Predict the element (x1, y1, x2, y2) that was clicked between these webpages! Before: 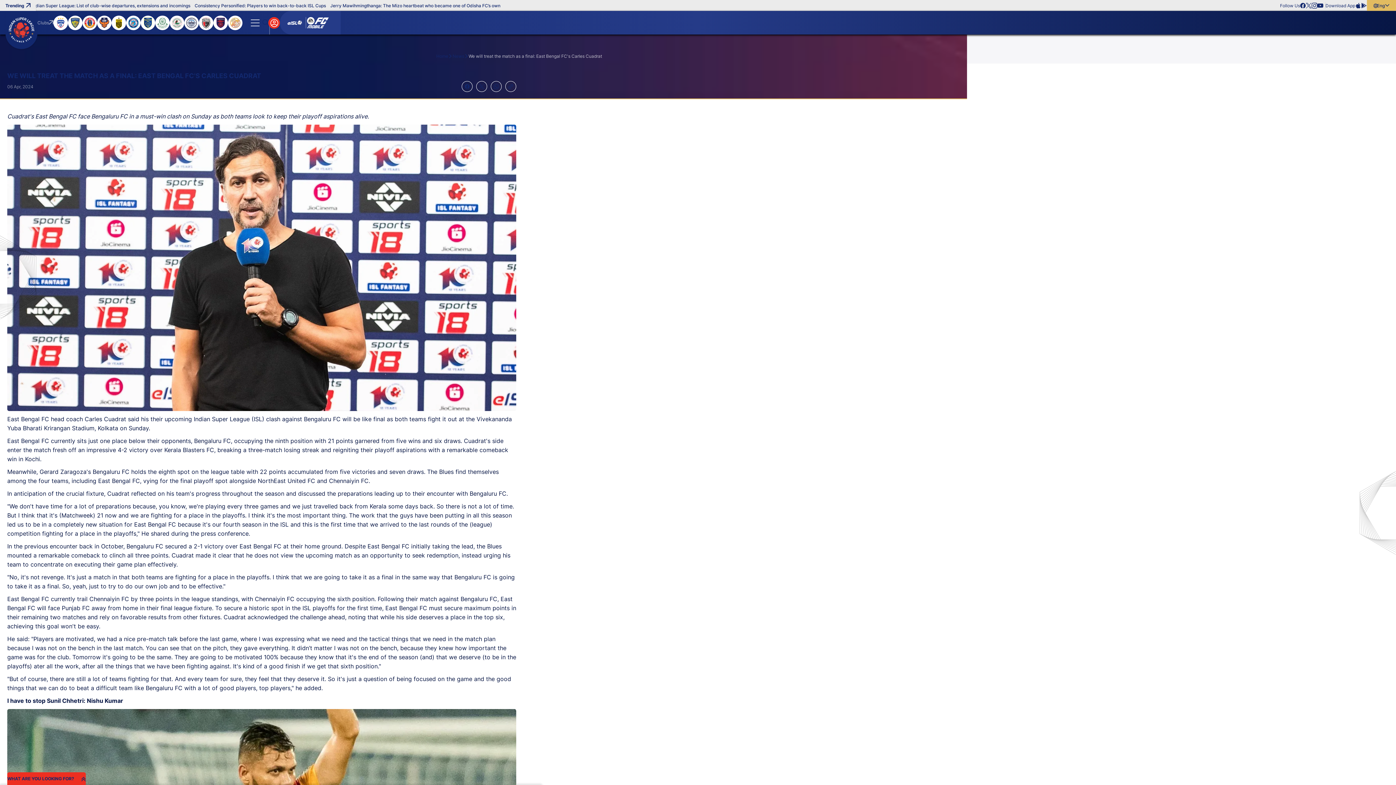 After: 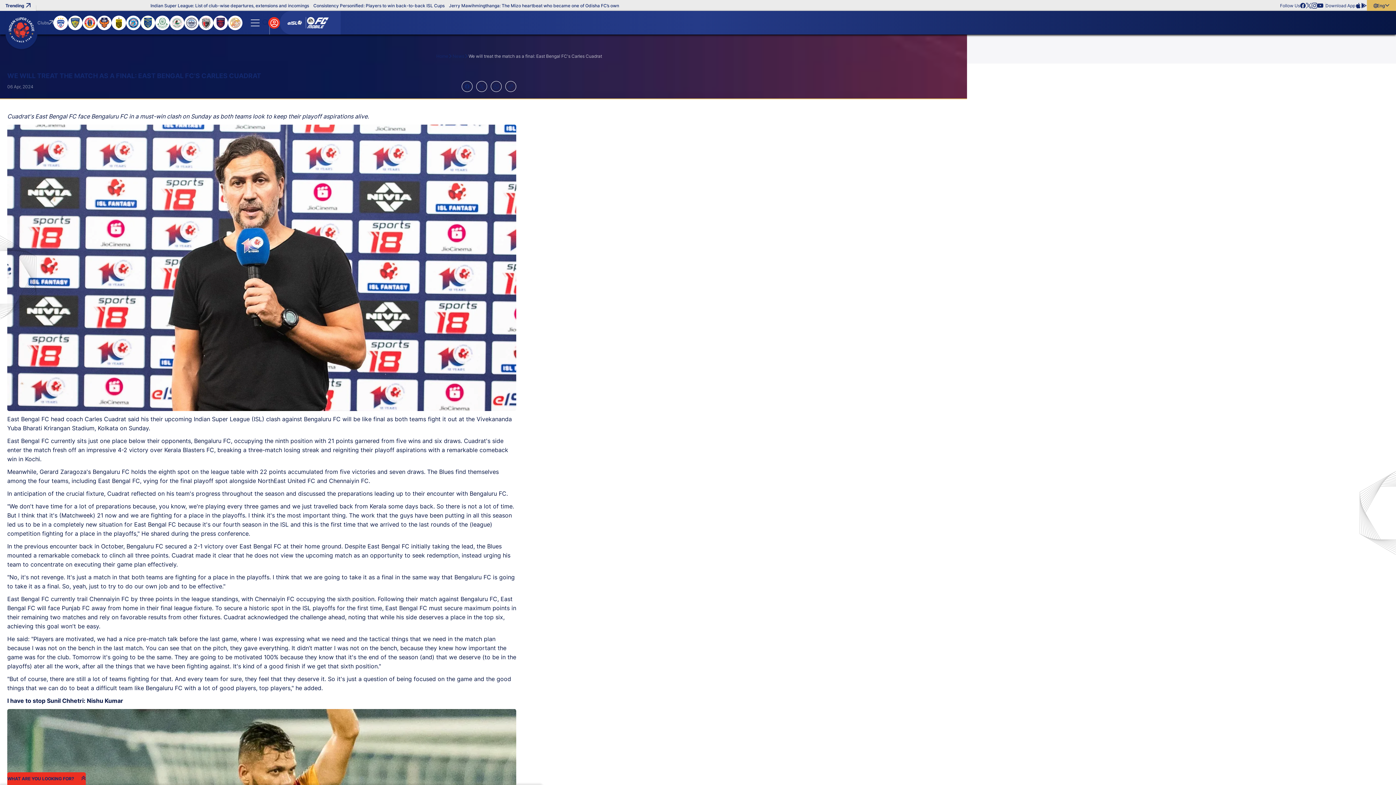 Action: bbox: (1361, 1, 1367, 8) label: Play Store